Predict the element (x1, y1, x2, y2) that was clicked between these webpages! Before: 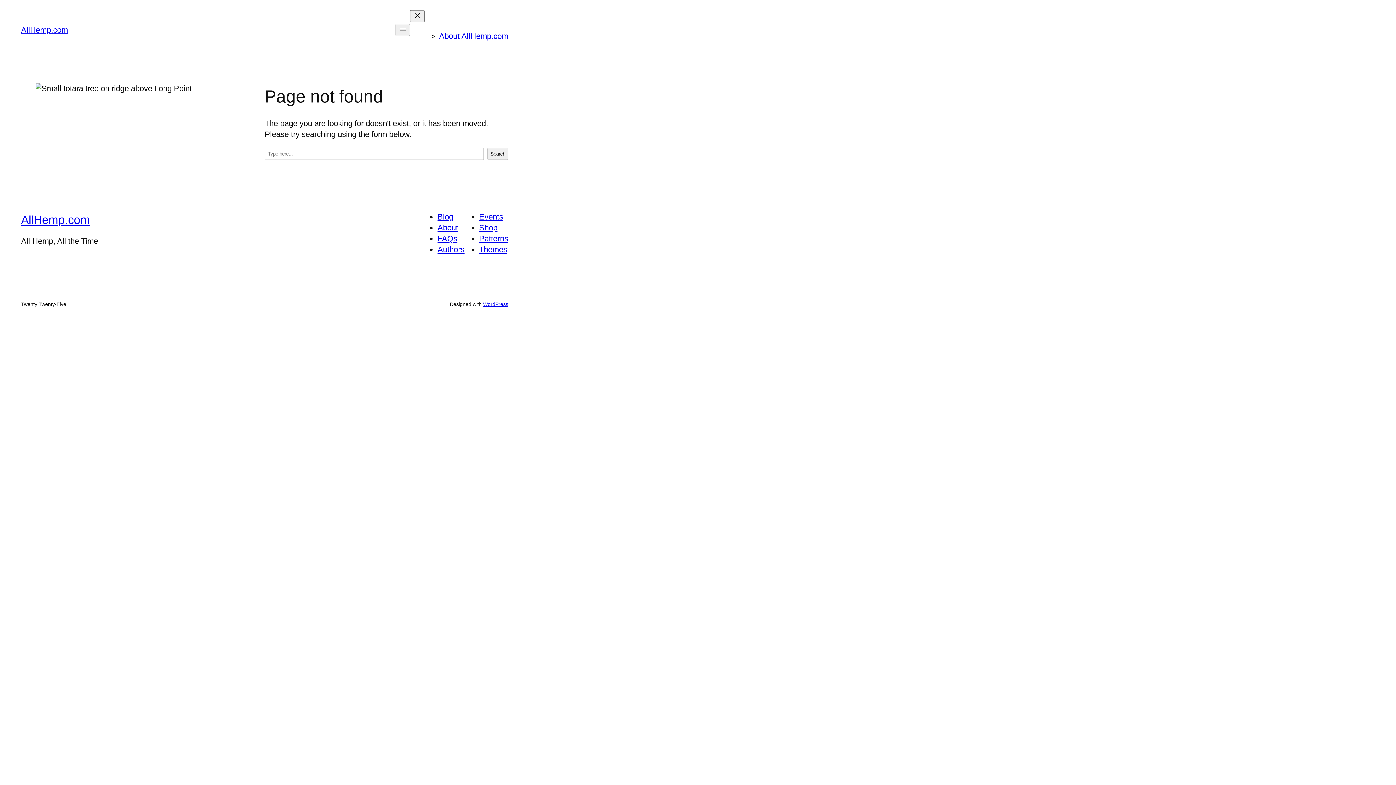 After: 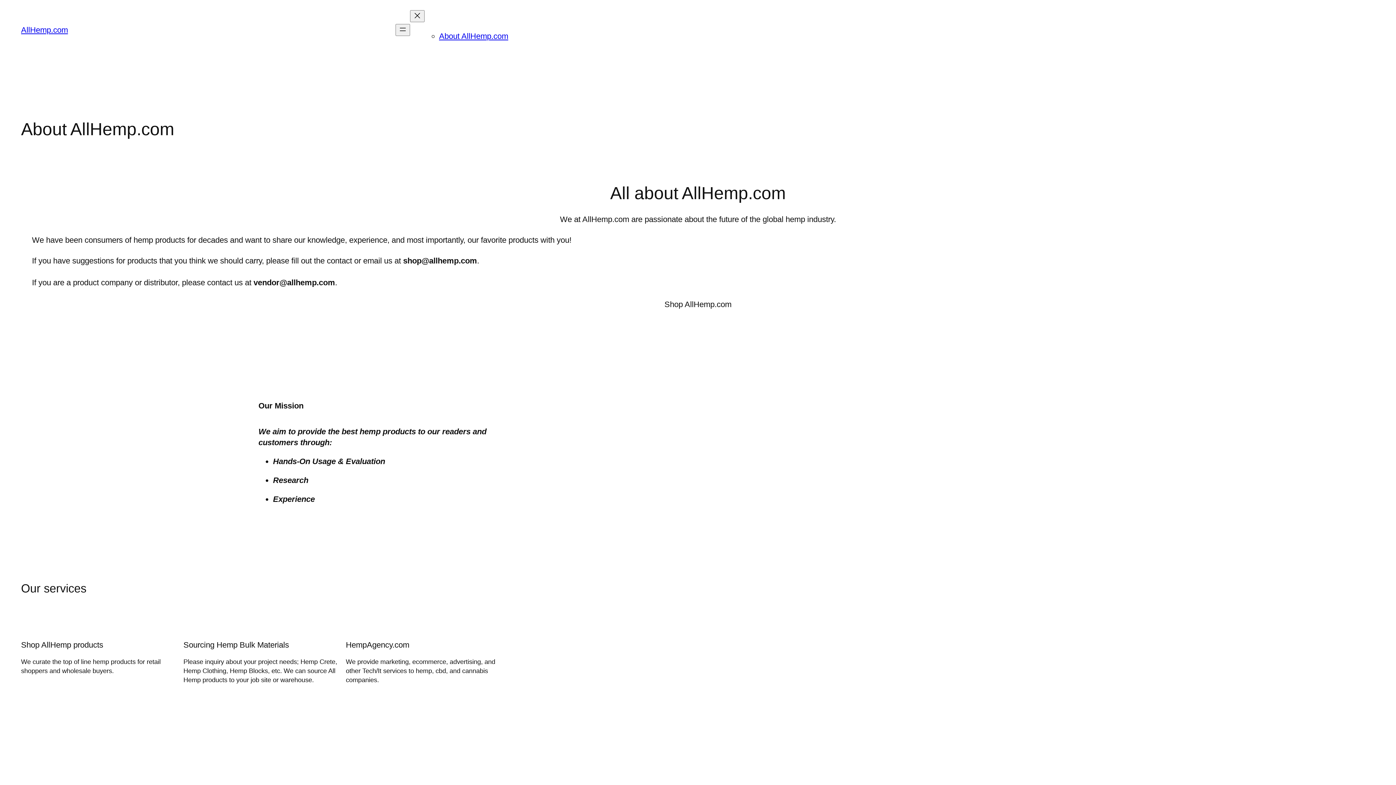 Action: label: About AllHemp.com bbox: (439, 31, 508, 40)